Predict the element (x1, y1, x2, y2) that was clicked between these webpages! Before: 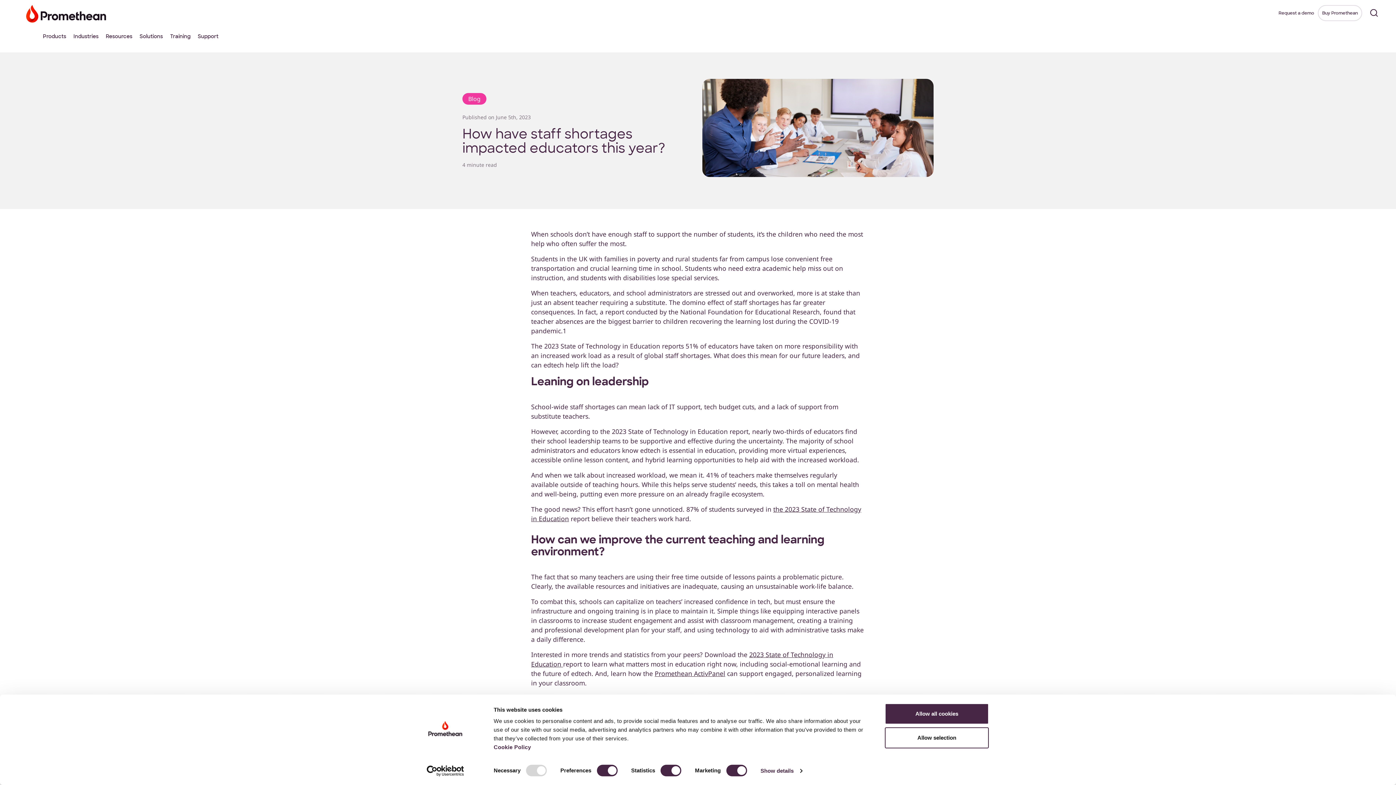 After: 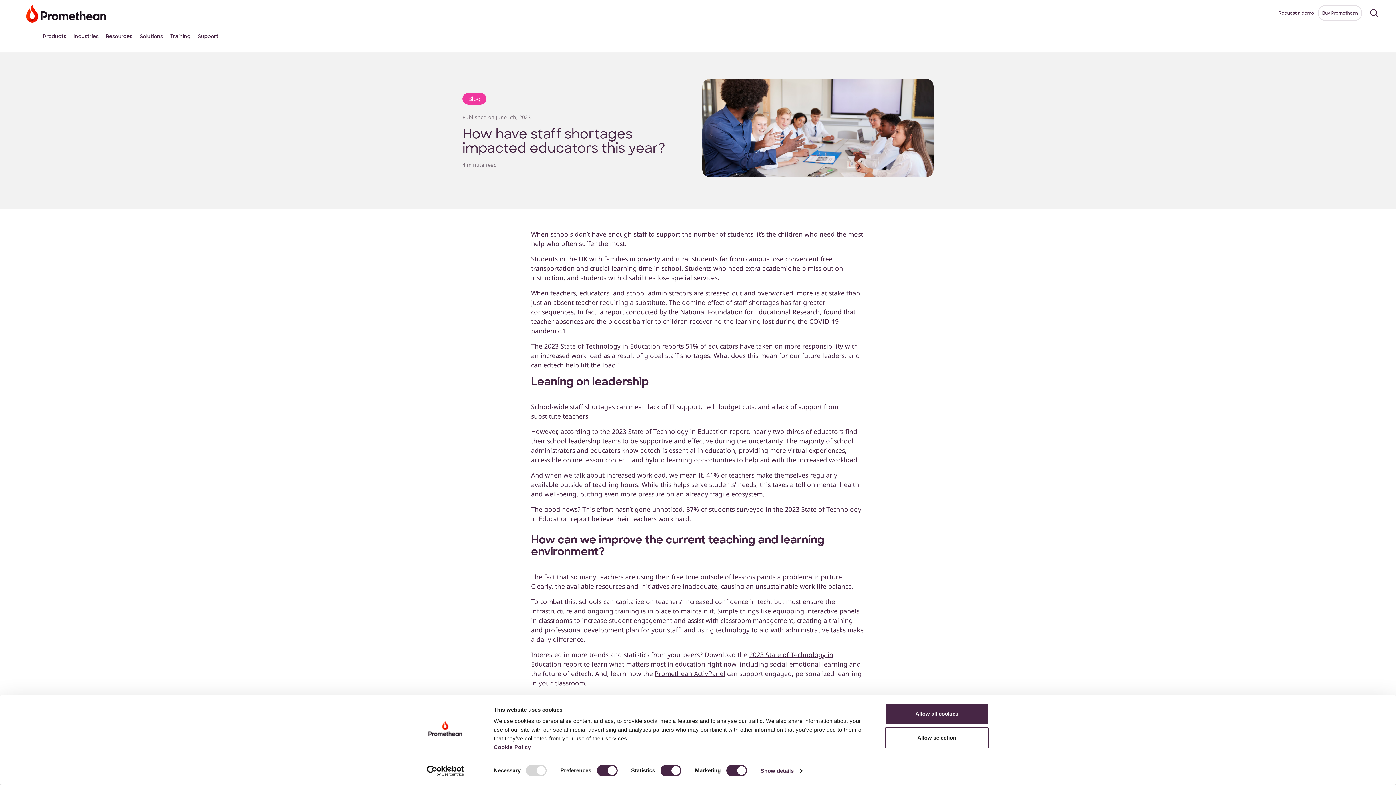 Action: bbox: (654, 669, 725, 678) label: Promethean ActivPanel